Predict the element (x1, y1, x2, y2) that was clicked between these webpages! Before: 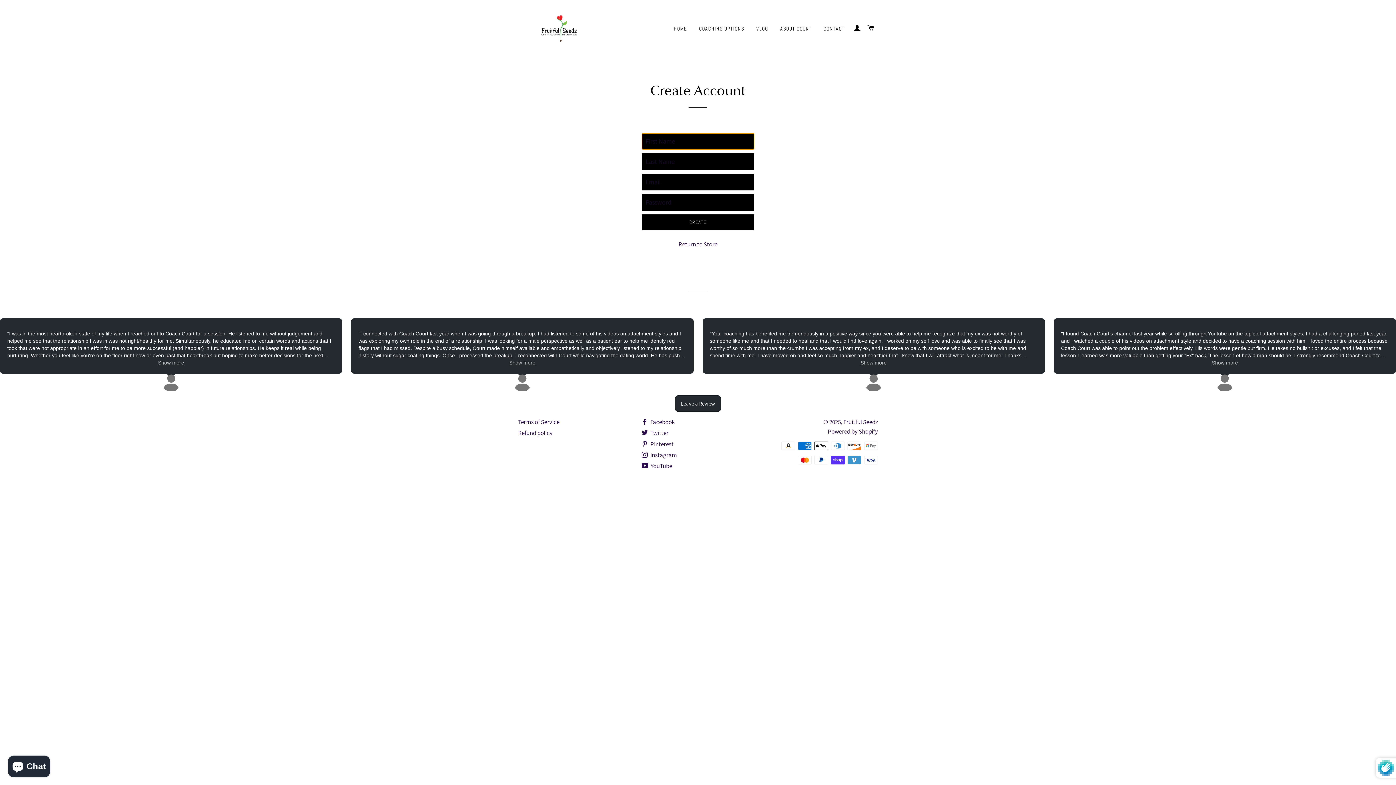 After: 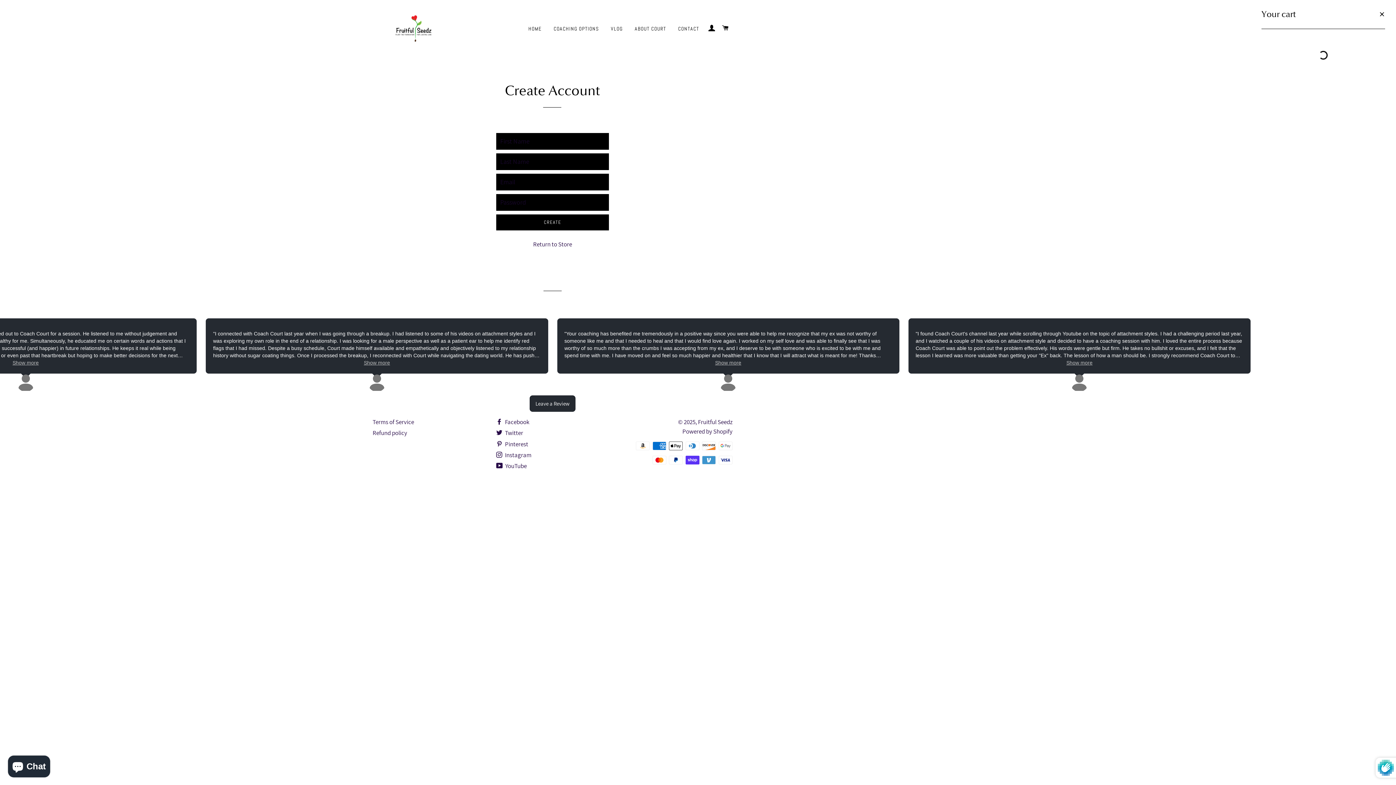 Action: label: CART bbox: (864, 17, 877, 38)